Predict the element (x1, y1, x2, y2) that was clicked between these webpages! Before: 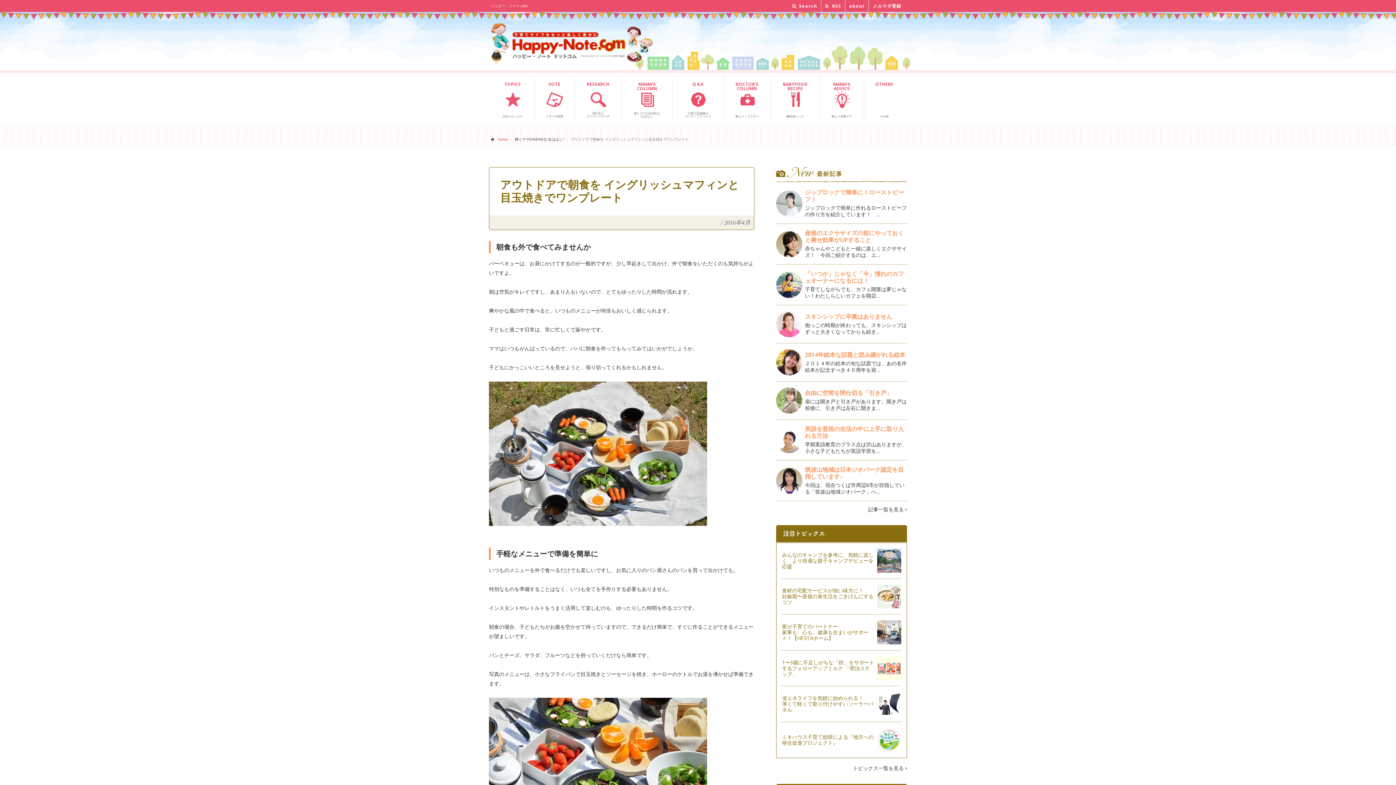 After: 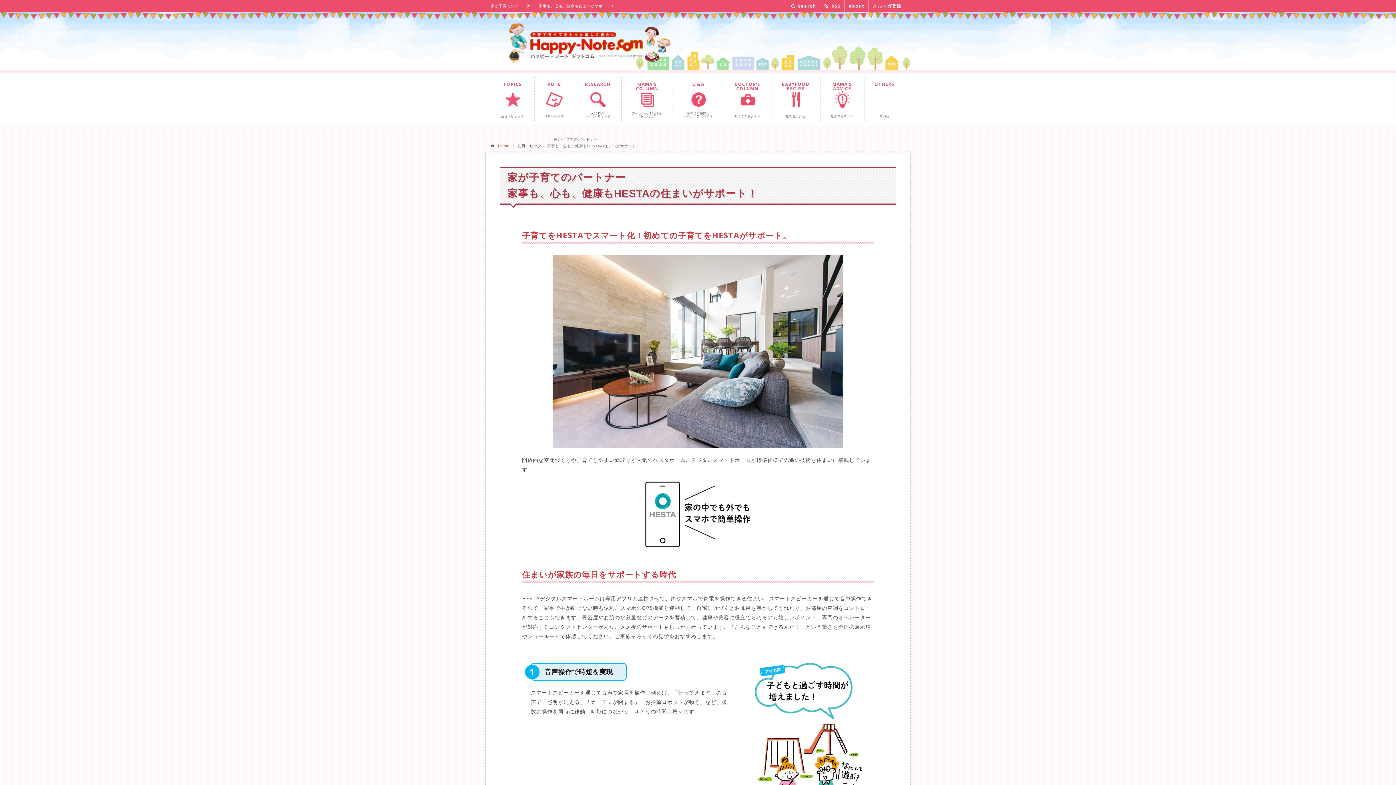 Action: bbox: (877, 620, 901, 644)